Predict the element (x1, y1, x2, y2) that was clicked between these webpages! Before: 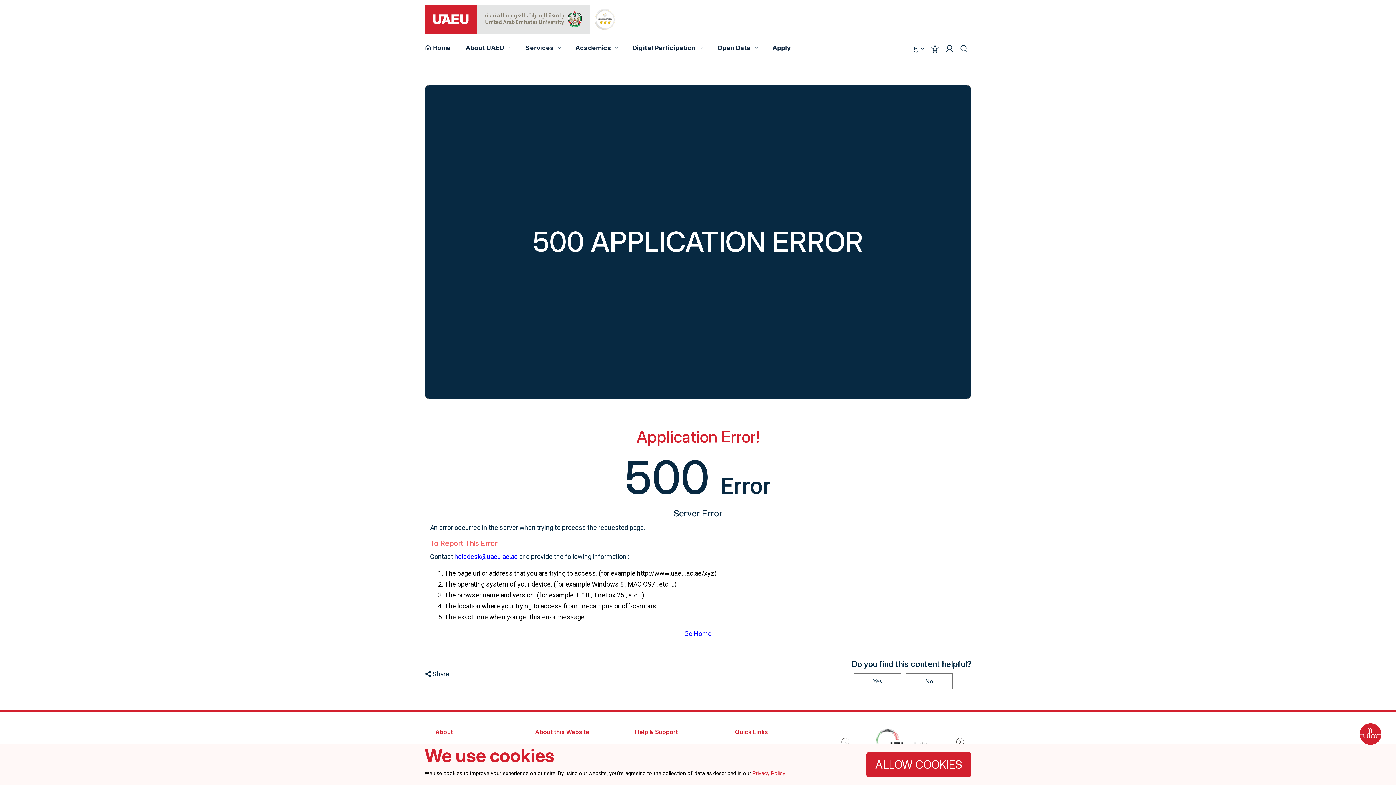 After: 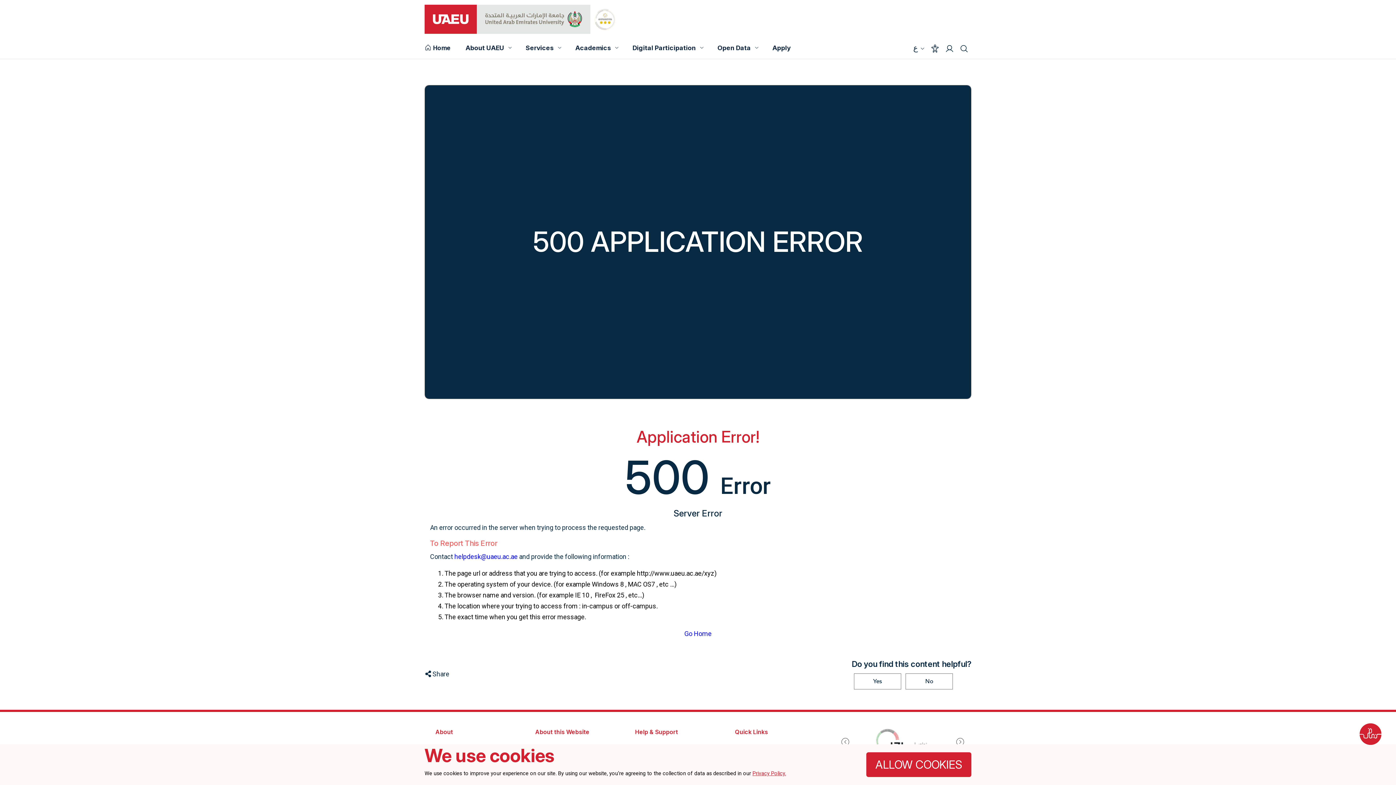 Action: bbox: (752, 770, 786, 777) label: Privacy Policy.